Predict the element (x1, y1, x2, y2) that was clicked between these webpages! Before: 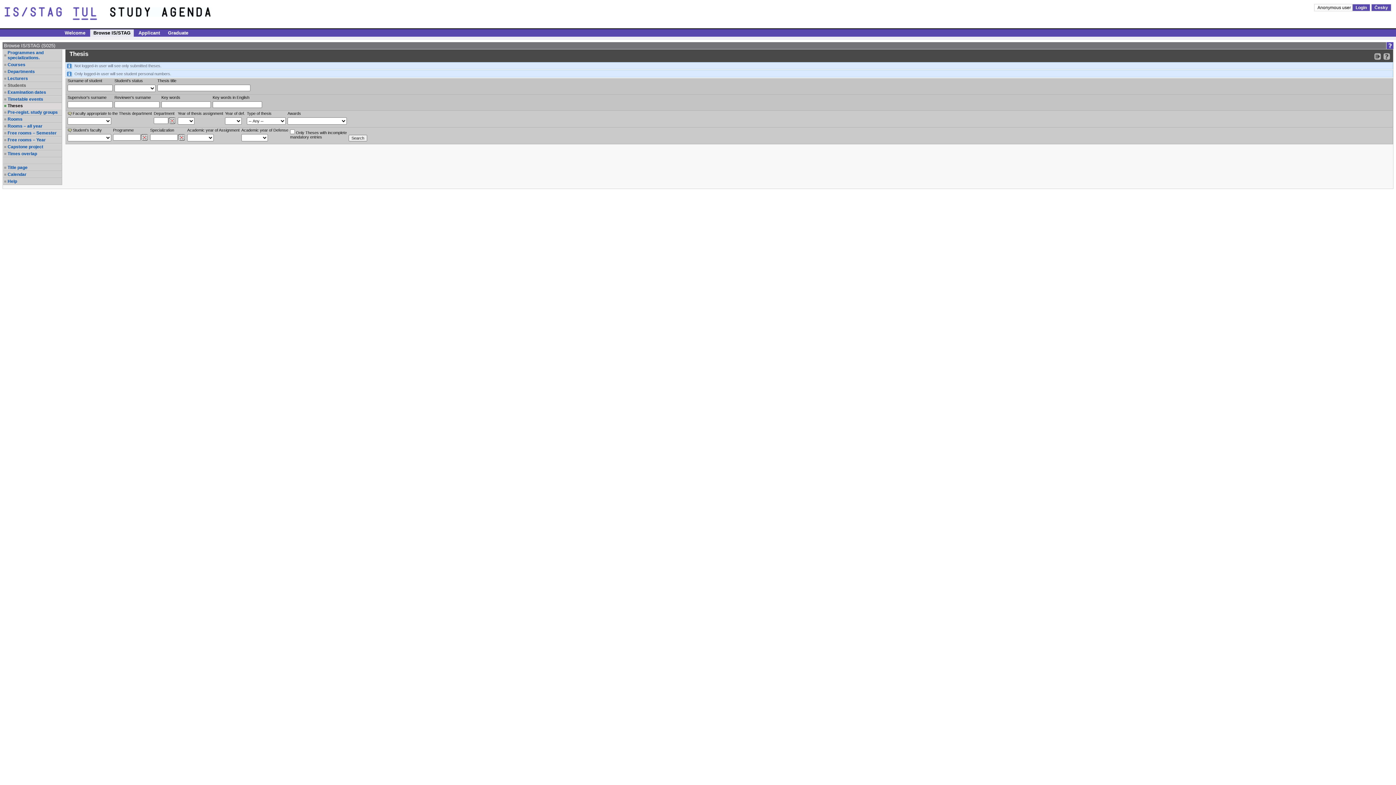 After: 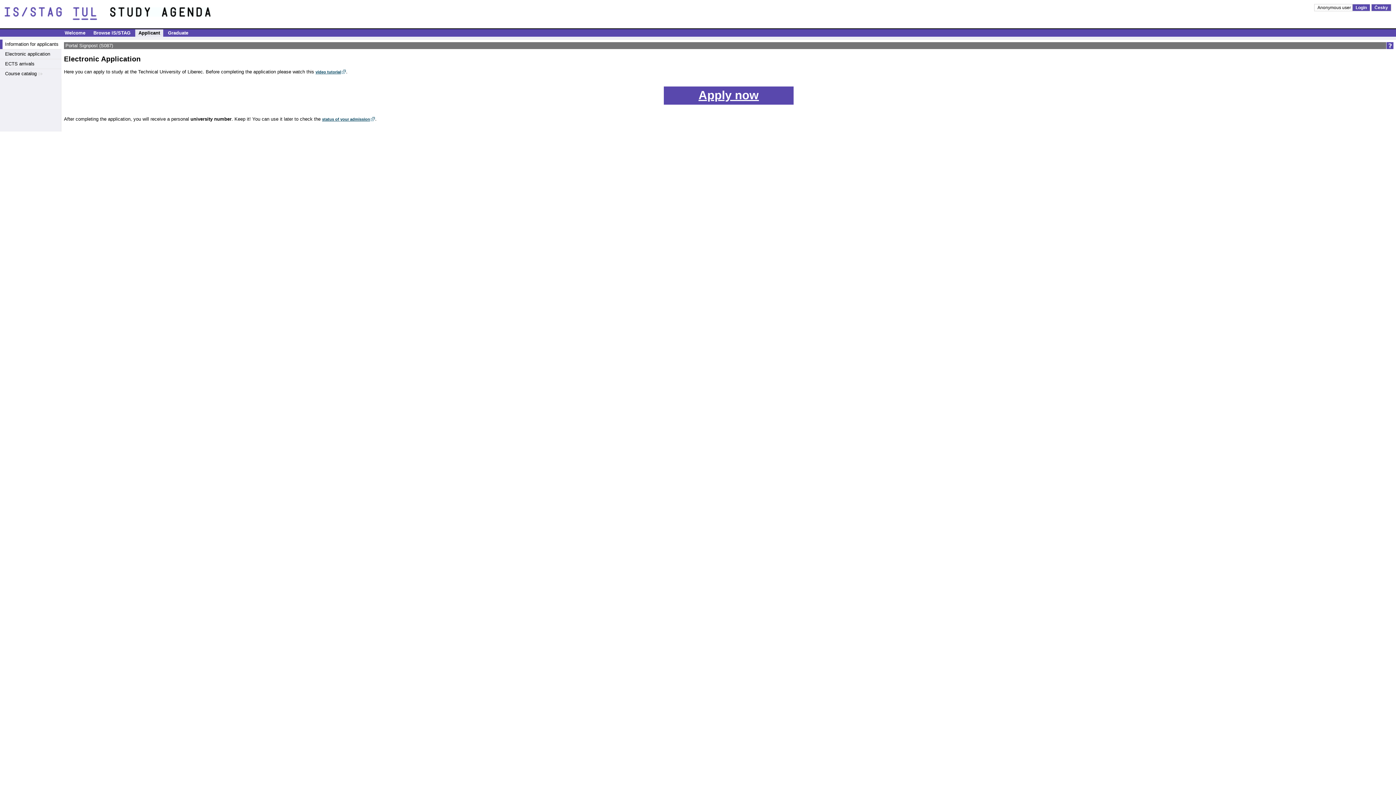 Action: label: Applicant bbox: (135, 29, 163, 36)